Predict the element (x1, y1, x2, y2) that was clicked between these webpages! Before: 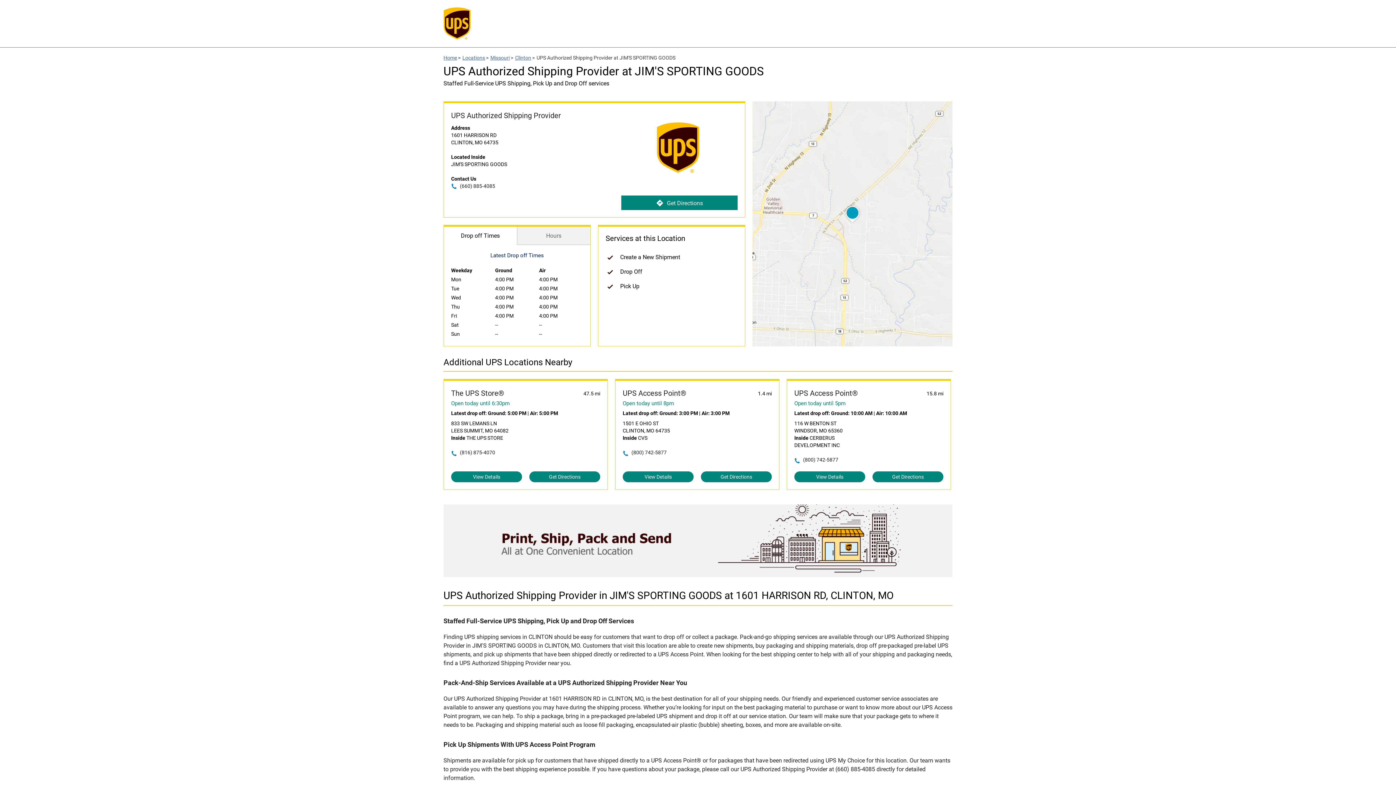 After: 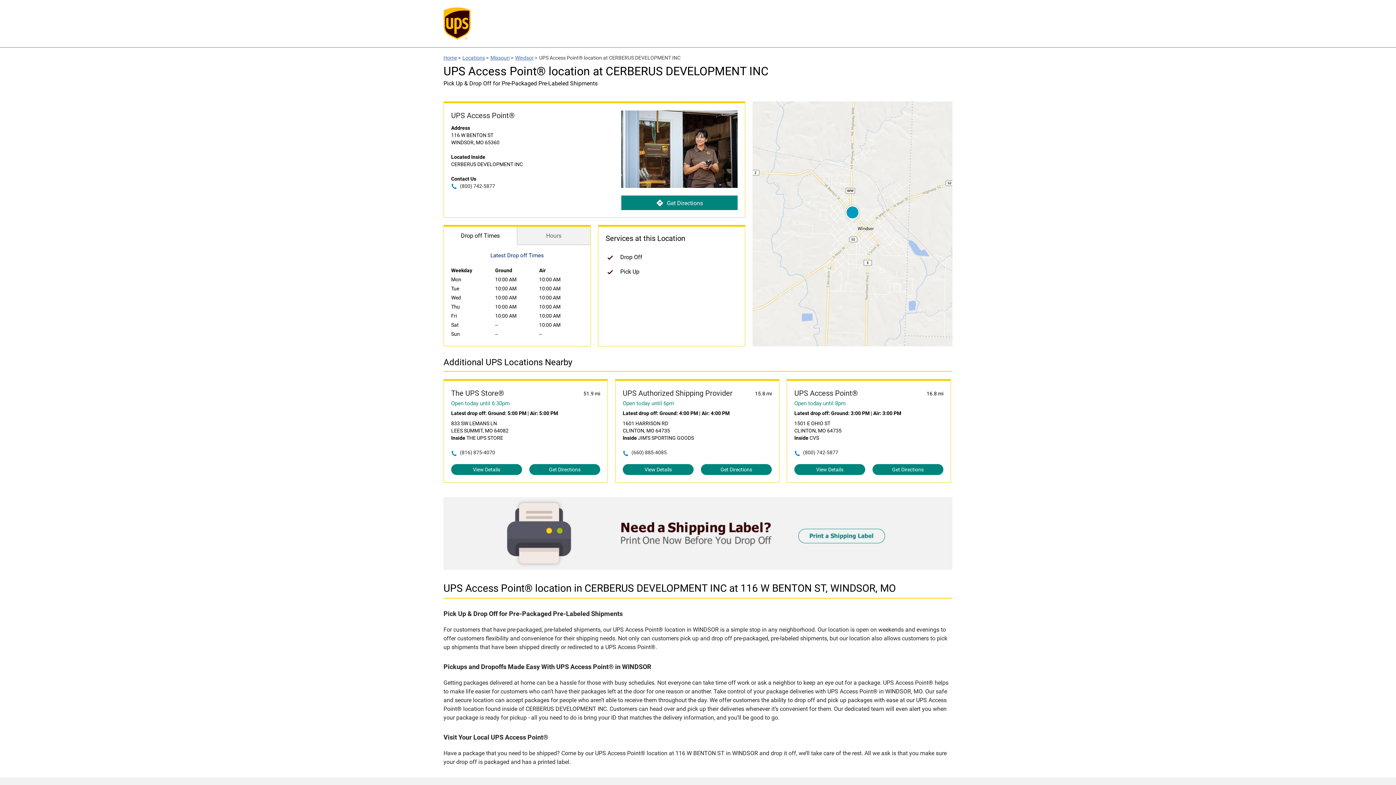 Action: bbox: (794, 471, 865, 482) label: View Details